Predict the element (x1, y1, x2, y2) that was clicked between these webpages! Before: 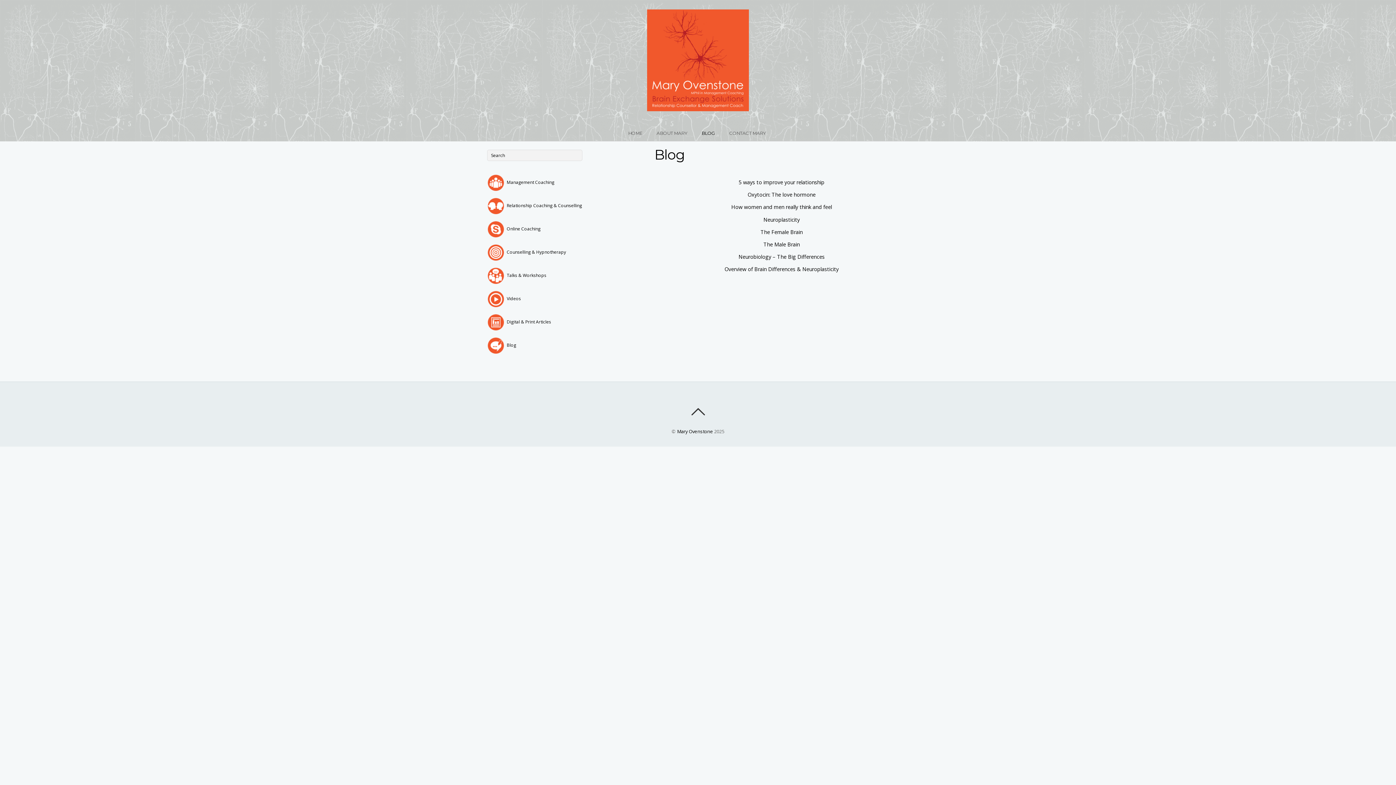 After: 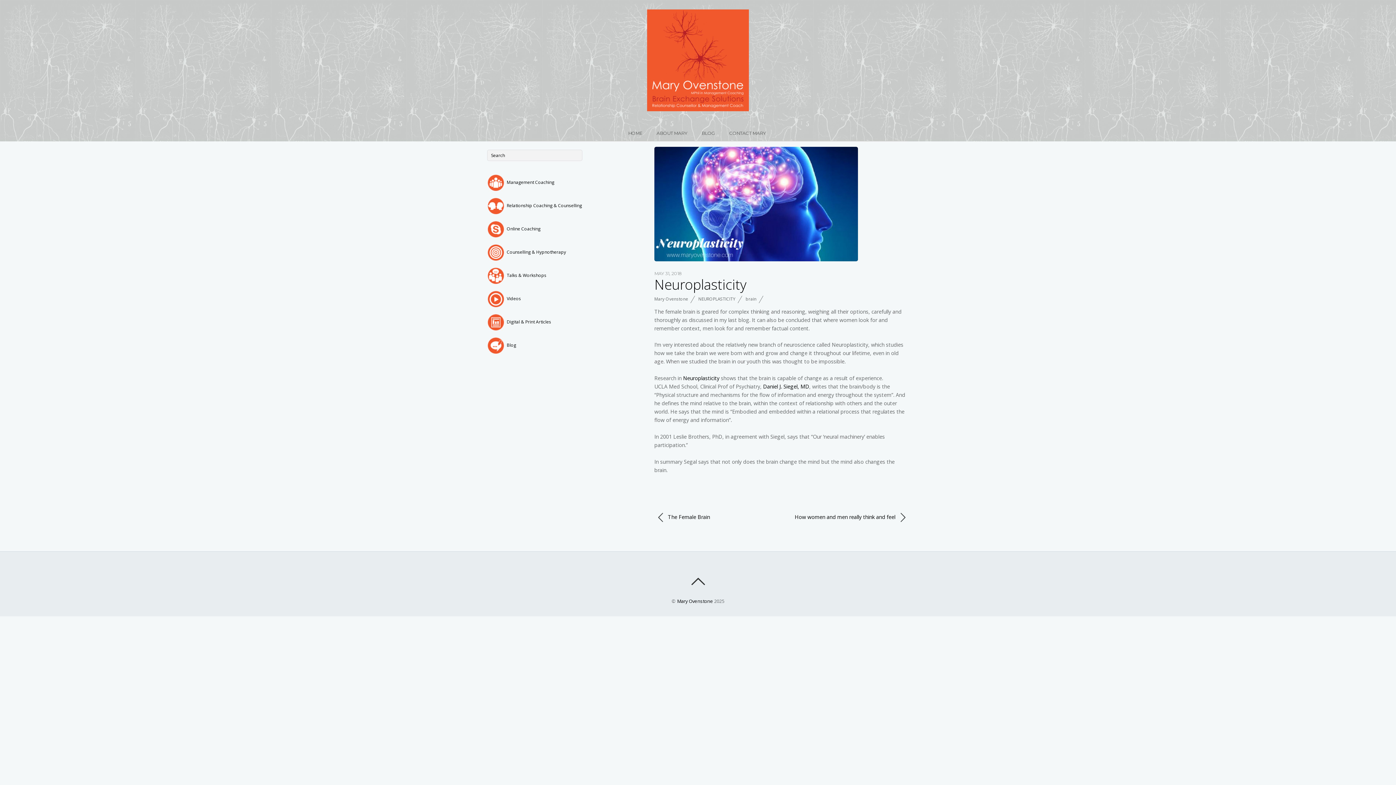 Action: label: Neuroplasticity bbox: (763, 216, 800, 223)